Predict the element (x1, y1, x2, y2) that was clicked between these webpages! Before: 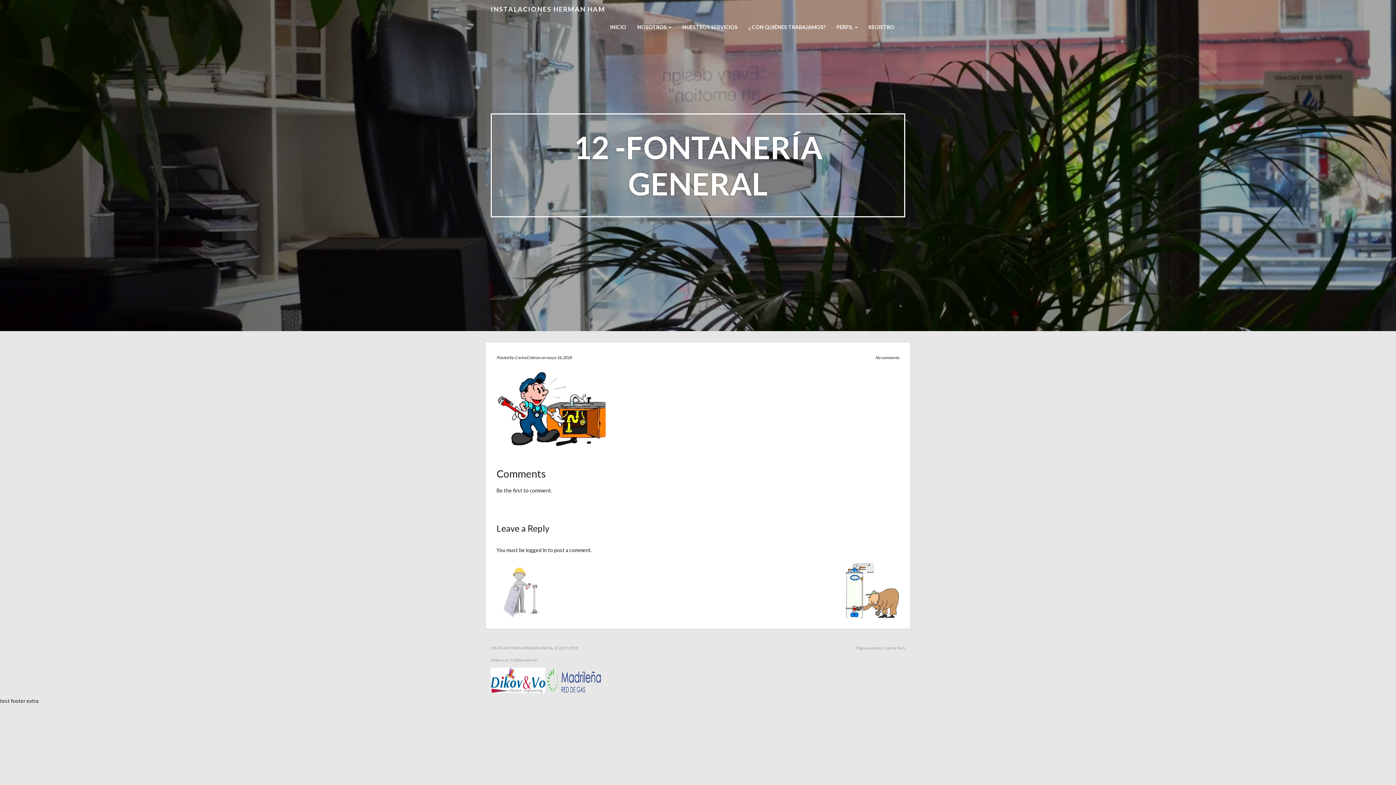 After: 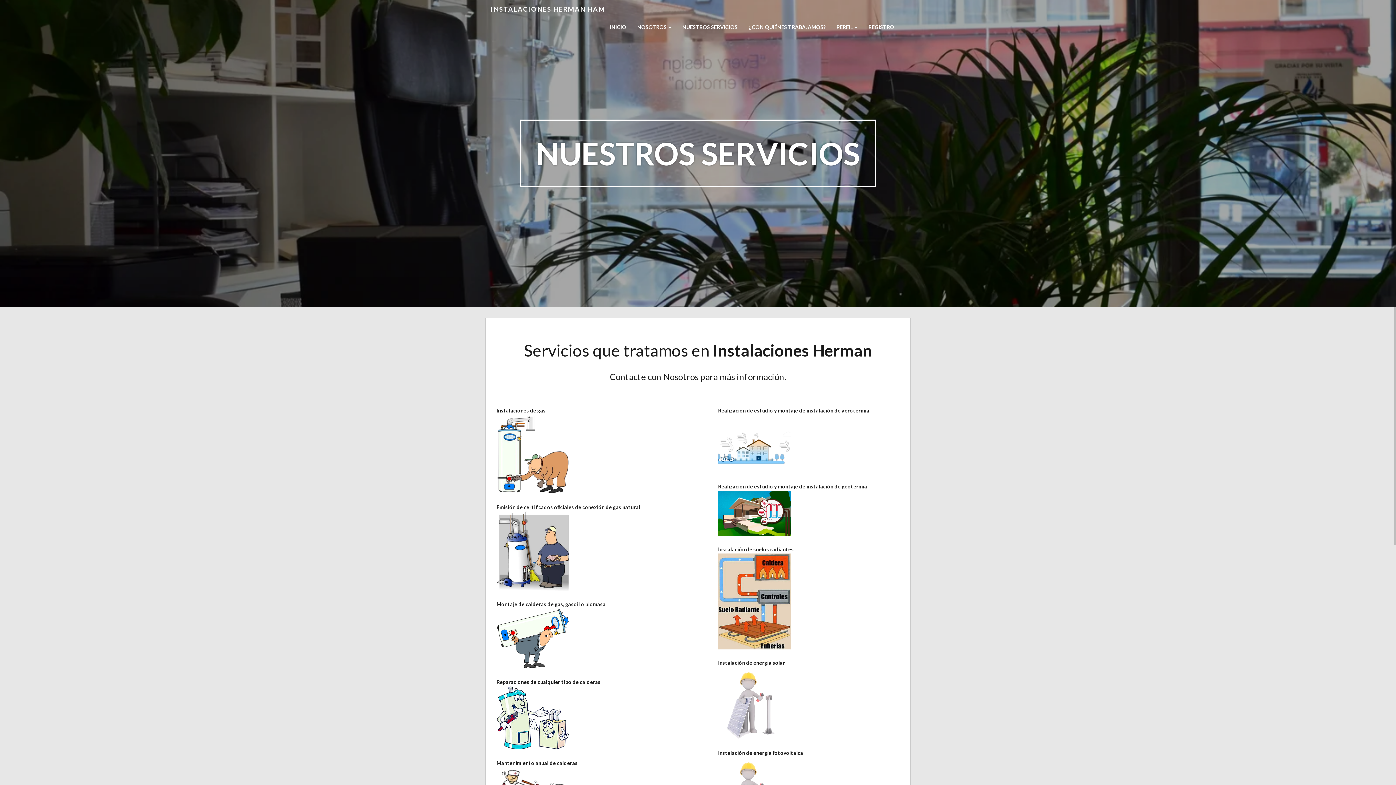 Action: bbox: (678, 18, 741, 32) label: NUESTROS SERVICIOS